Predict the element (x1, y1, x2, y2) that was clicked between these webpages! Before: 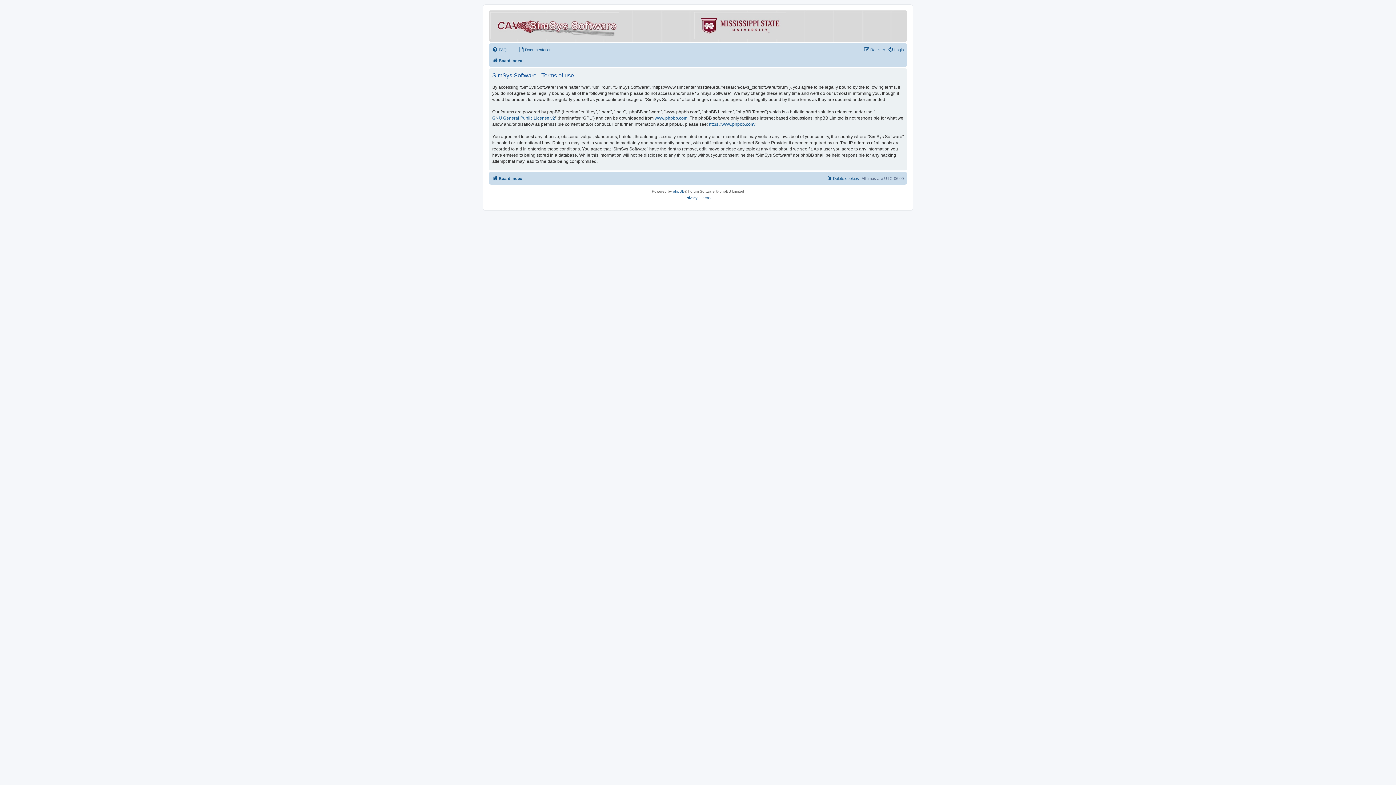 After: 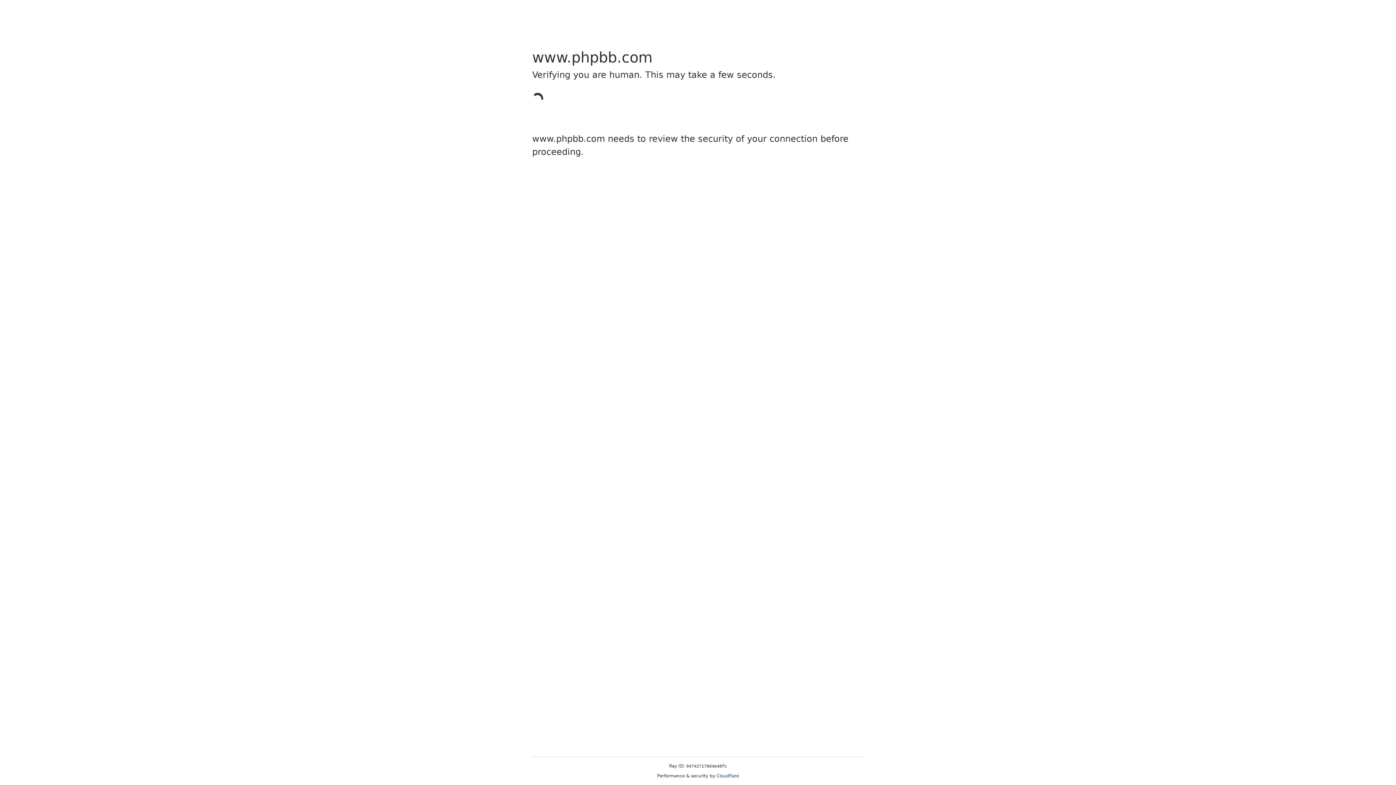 Action: bbox: (709, 121, 755, 127) label: https://www.phpbb.com/